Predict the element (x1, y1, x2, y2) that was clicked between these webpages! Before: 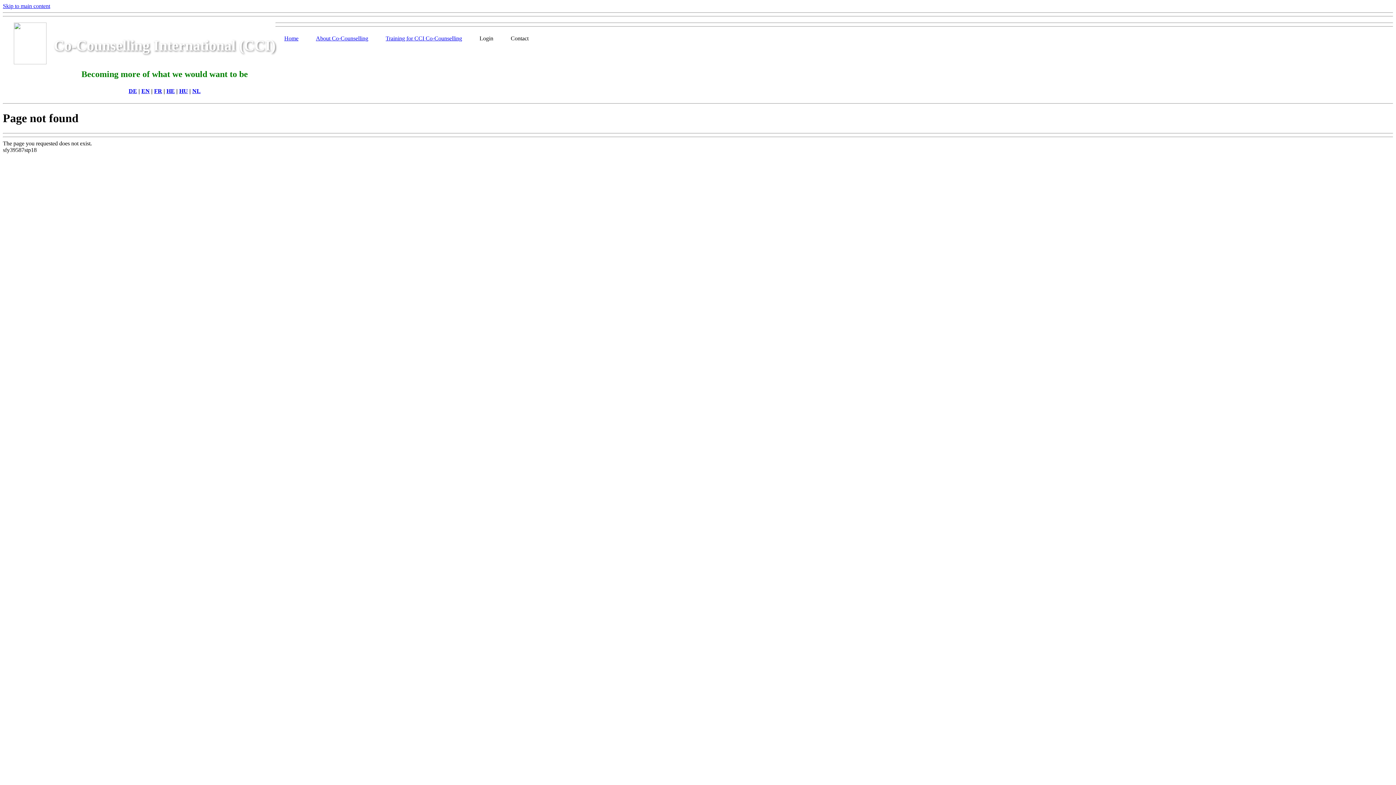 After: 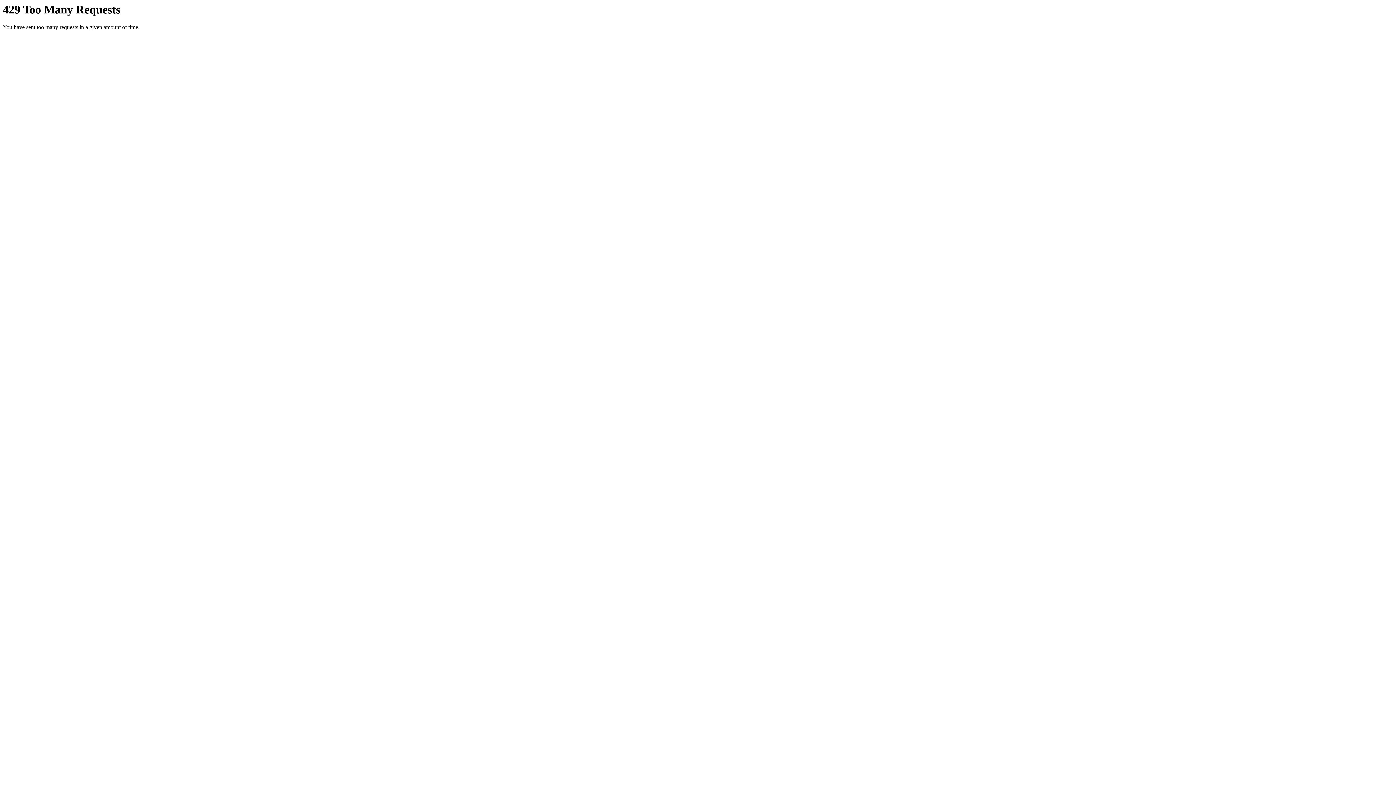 Action: bbox: (166, 88, 174, 94) label: HE